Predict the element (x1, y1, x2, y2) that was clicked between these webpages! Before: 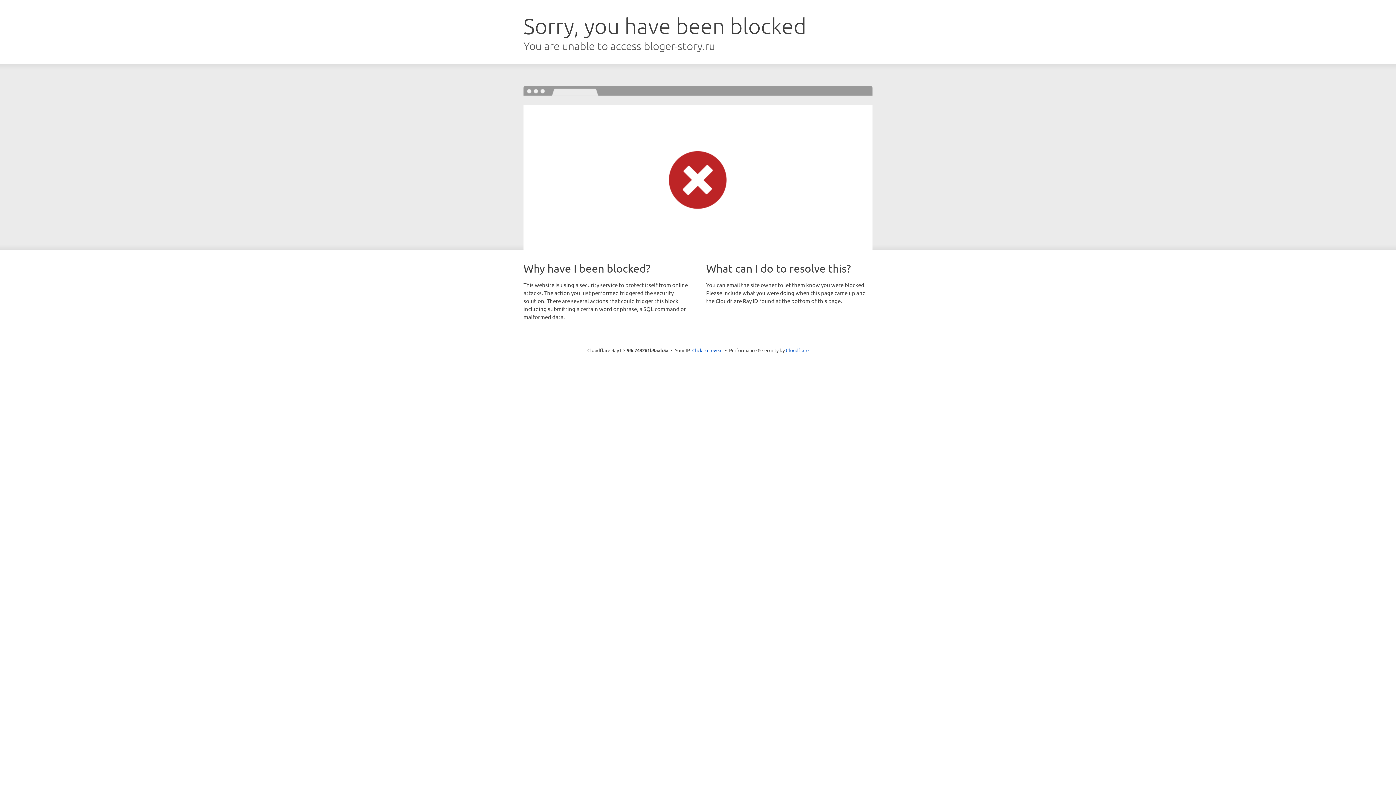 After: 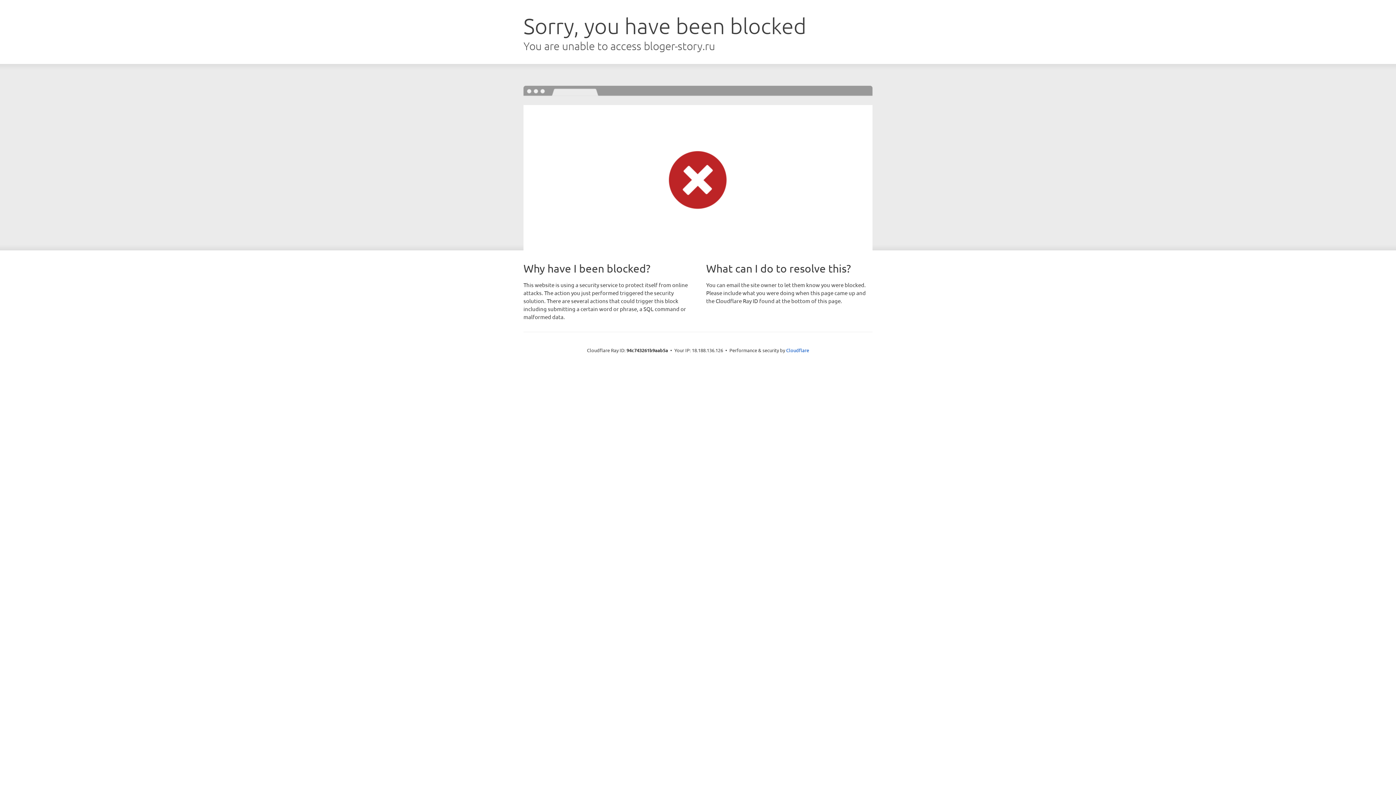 Action: bbox: (692, 346, 722, 353) label: Click to reveal